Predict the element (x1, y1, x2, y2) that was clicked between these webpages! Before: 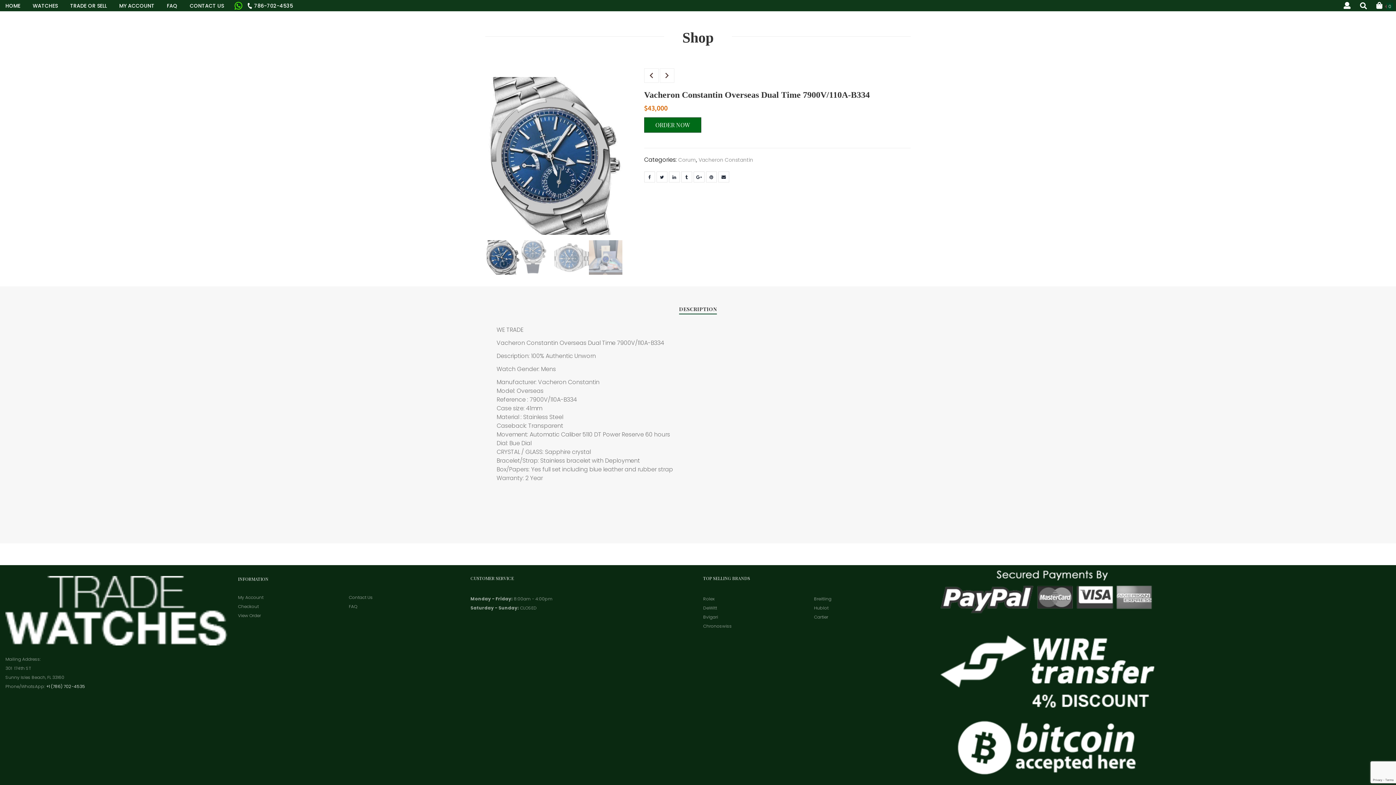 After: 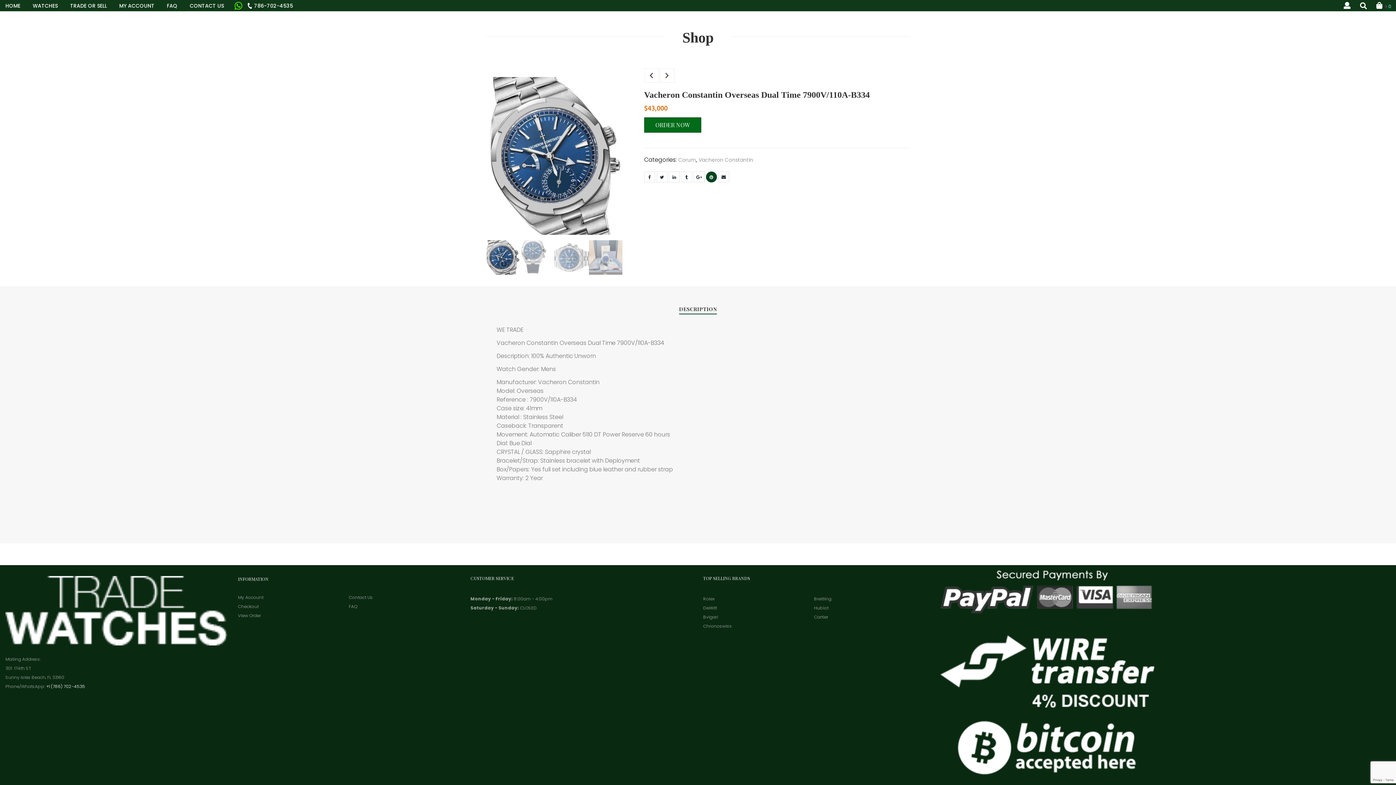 Action: bbox: (706, 171, 716, 182)